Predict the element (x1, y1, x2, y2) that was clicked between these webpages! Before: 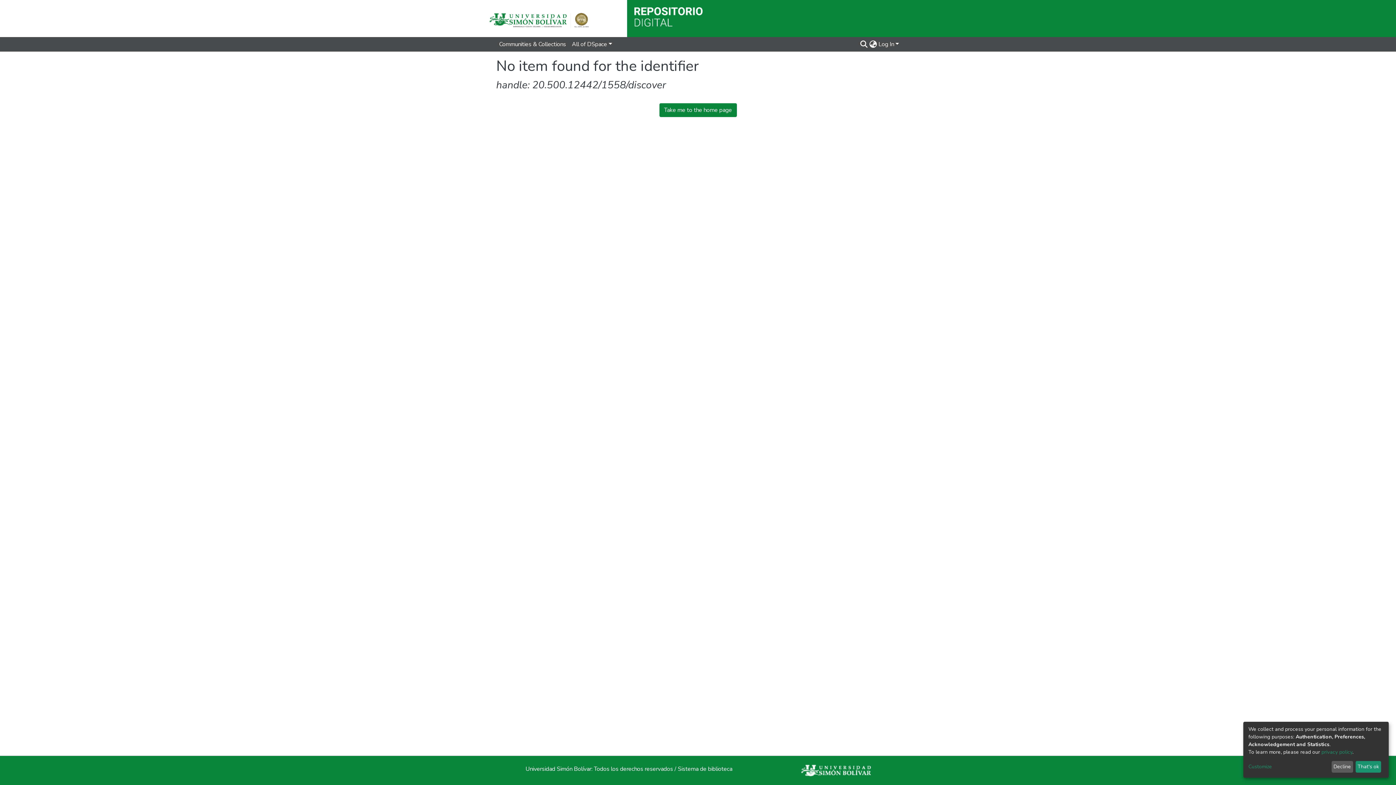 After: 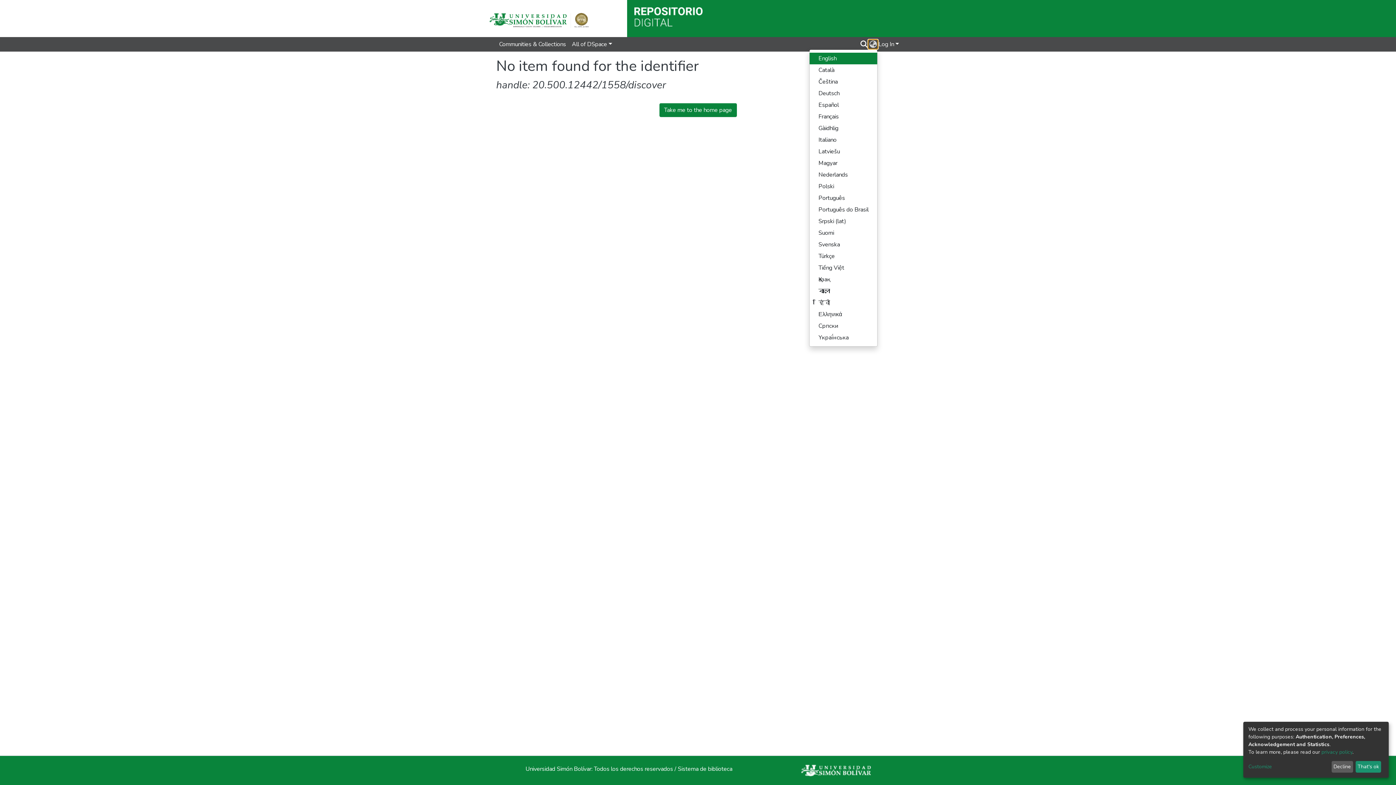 Action: bbox: (868, 40, 877, 48) label: Language switch